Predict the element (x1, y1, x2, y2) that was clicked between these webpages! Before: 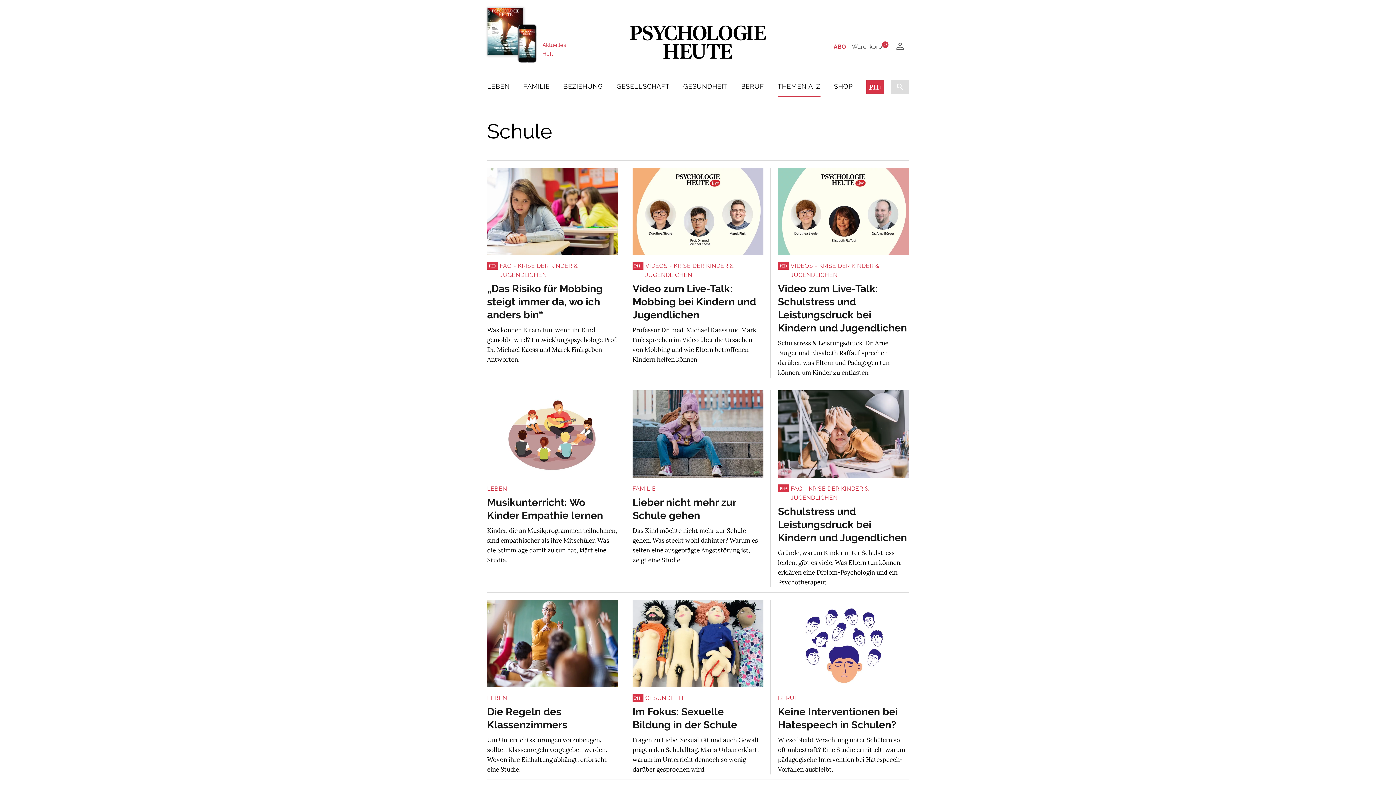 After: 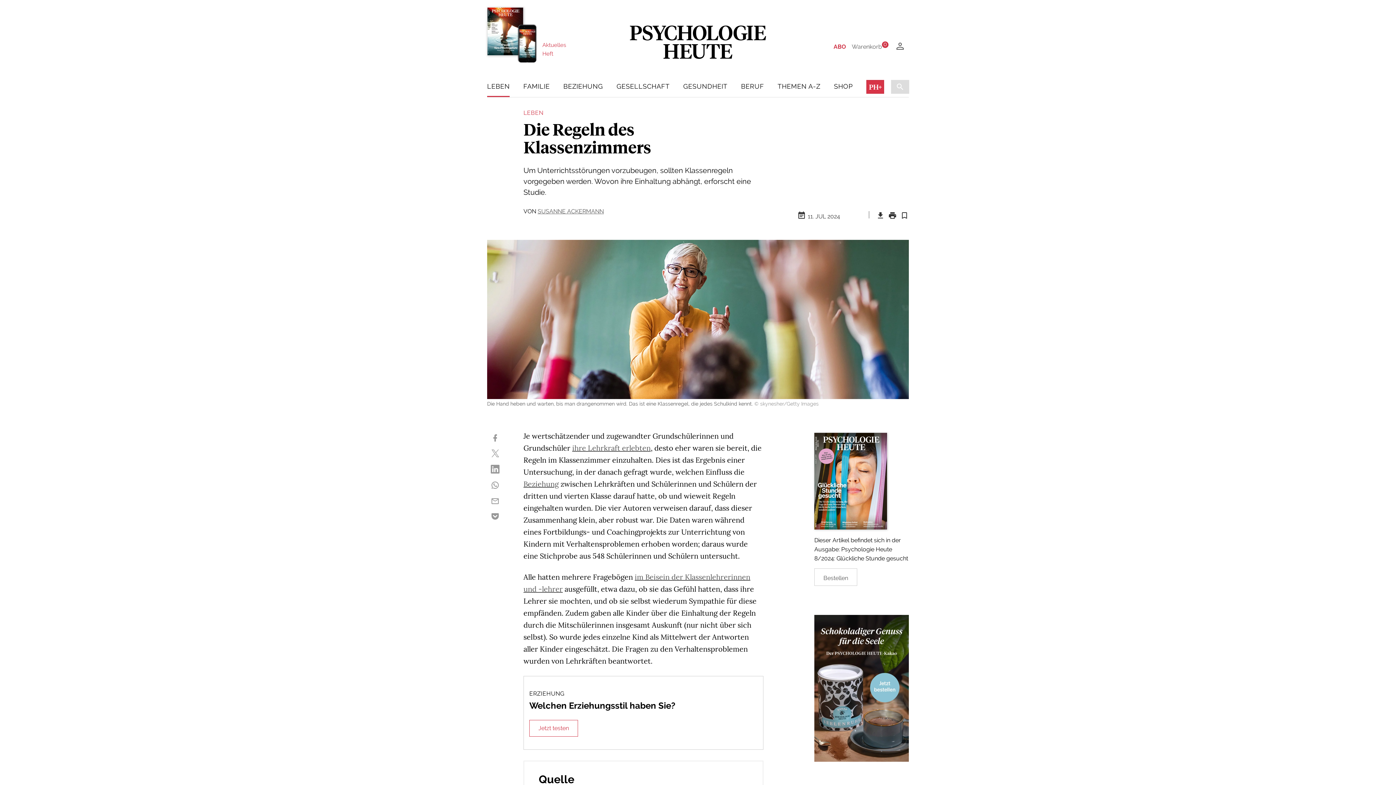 Action: bbox: (487, 705, 618, 732) label: Die Regeln des Klassenzimmers